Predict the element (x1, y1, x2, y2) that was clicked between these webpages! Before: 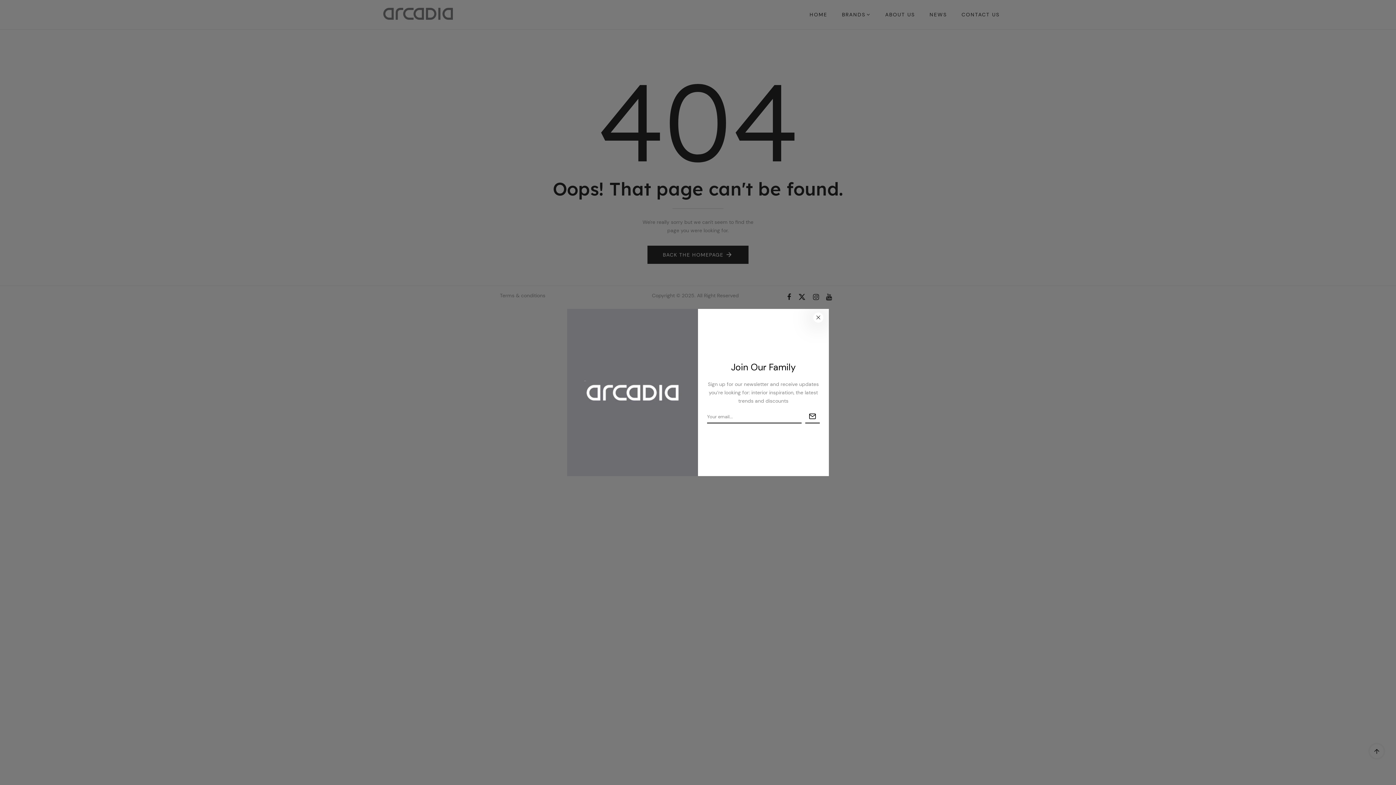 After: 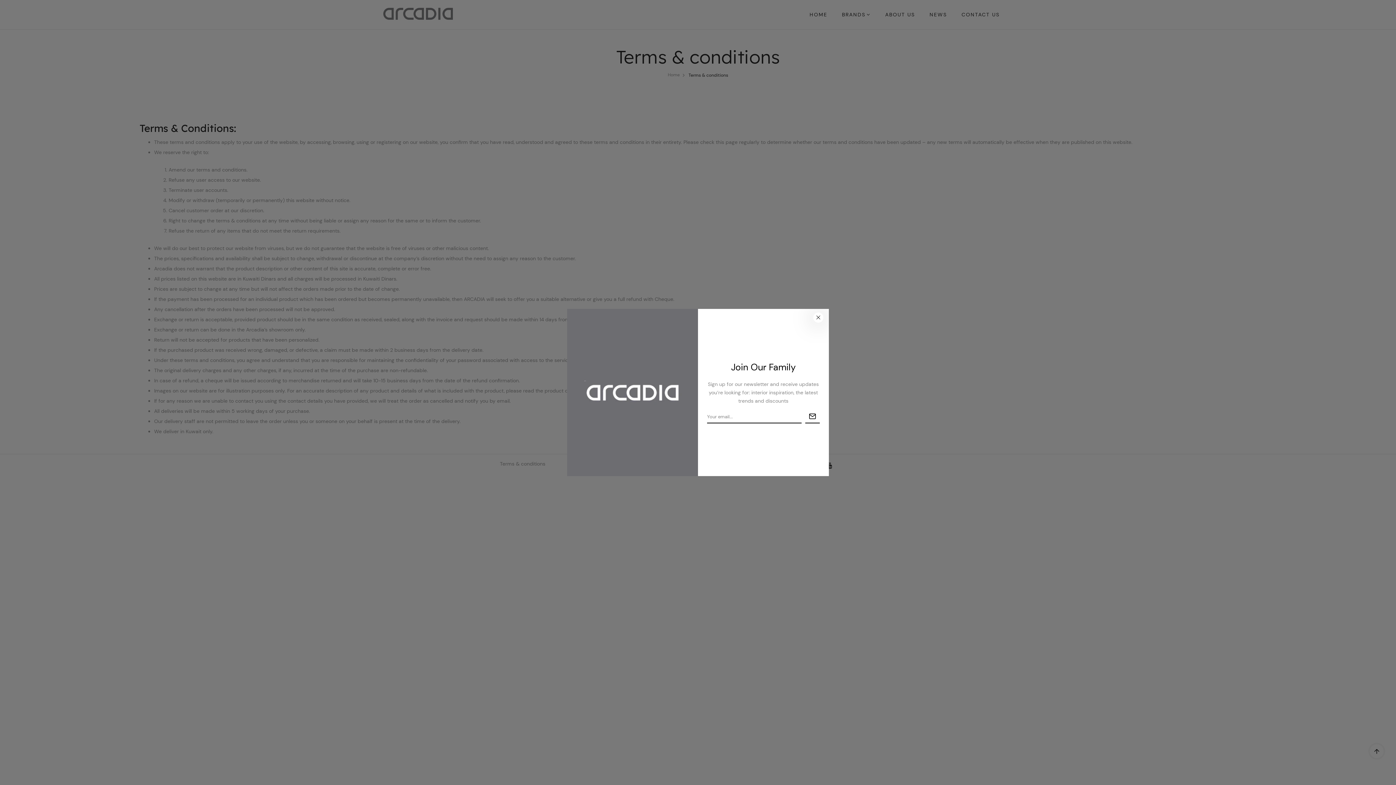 Action: label: Terms & conditions bbox: (500, 292, 545, 298)